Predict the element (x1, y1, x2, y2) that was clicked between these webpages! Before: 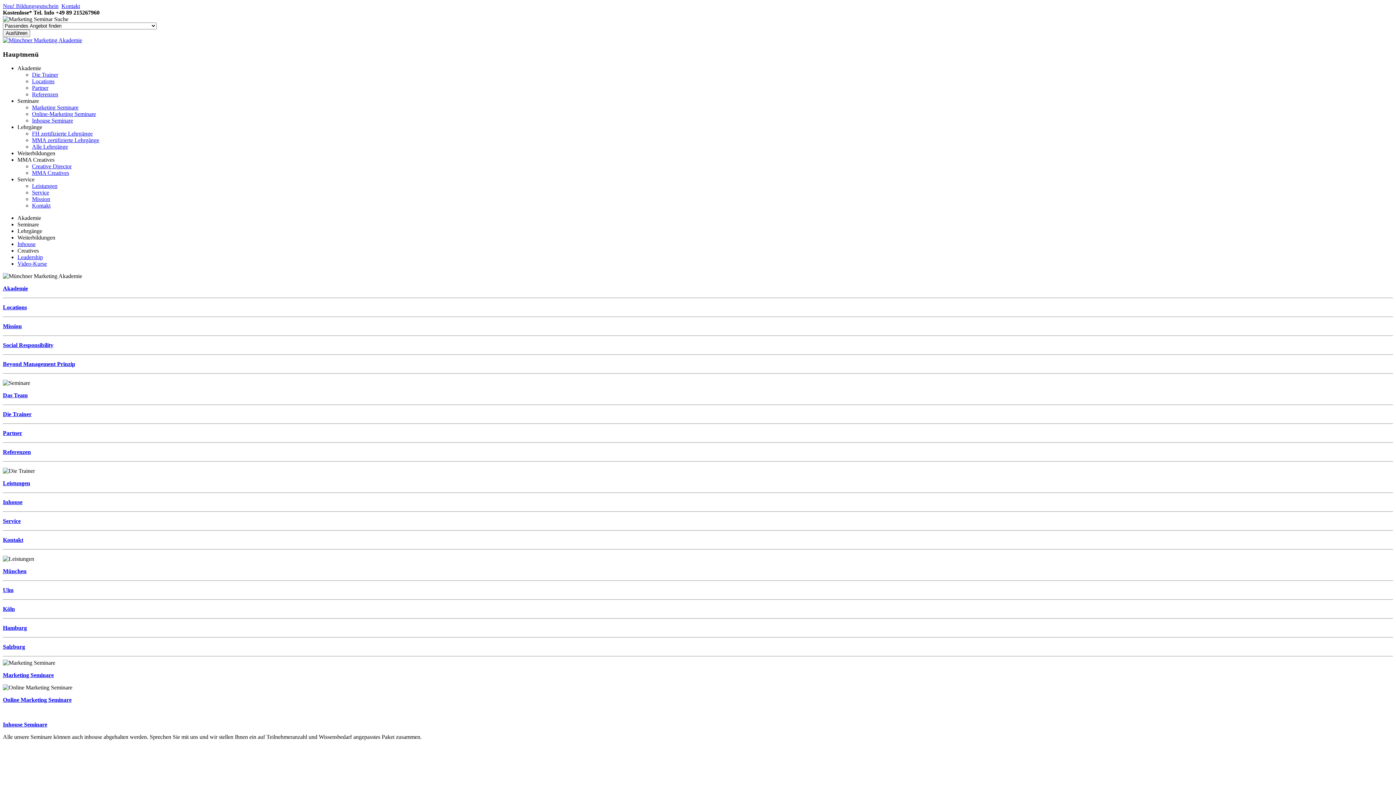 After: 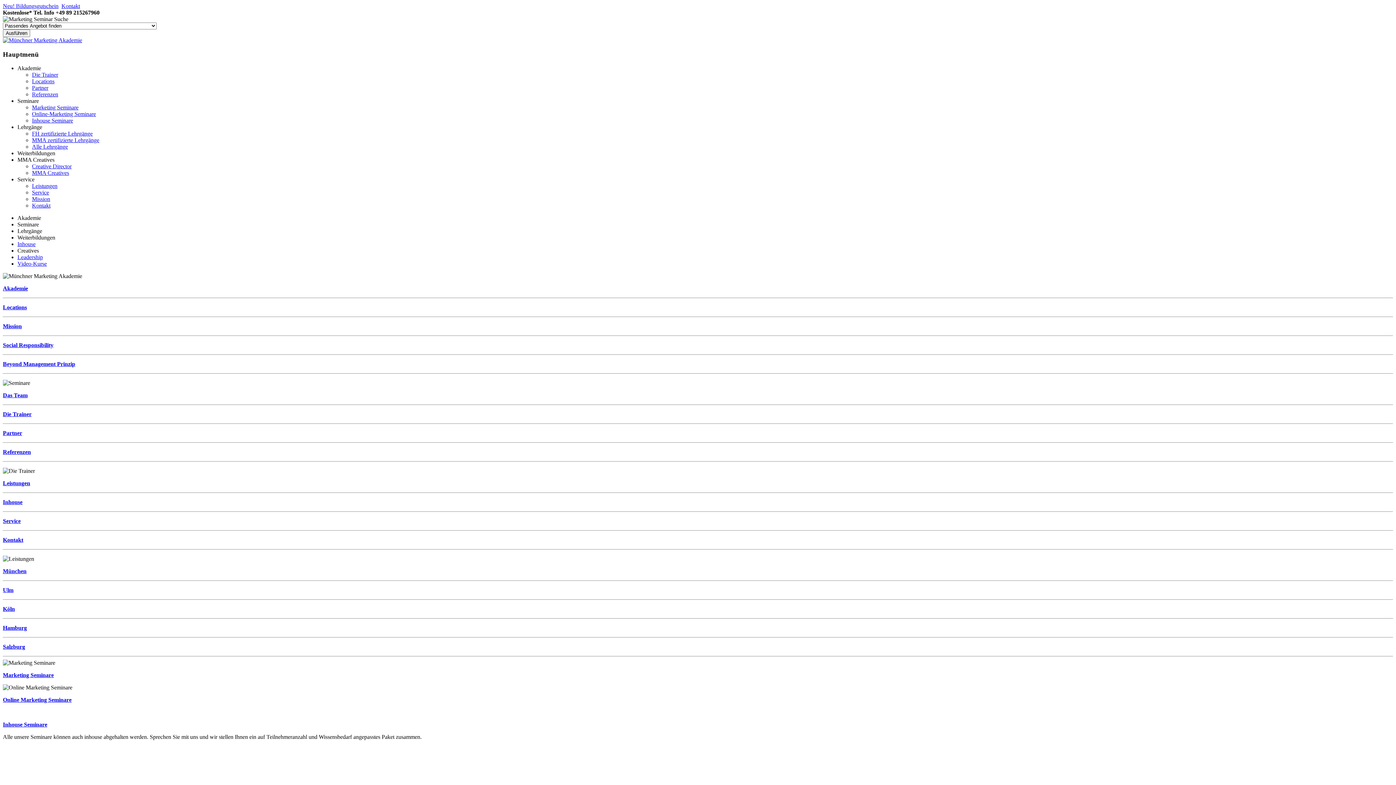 Action: bbox: (2, 361, 75, 367) label: Beyond Management Prinzip